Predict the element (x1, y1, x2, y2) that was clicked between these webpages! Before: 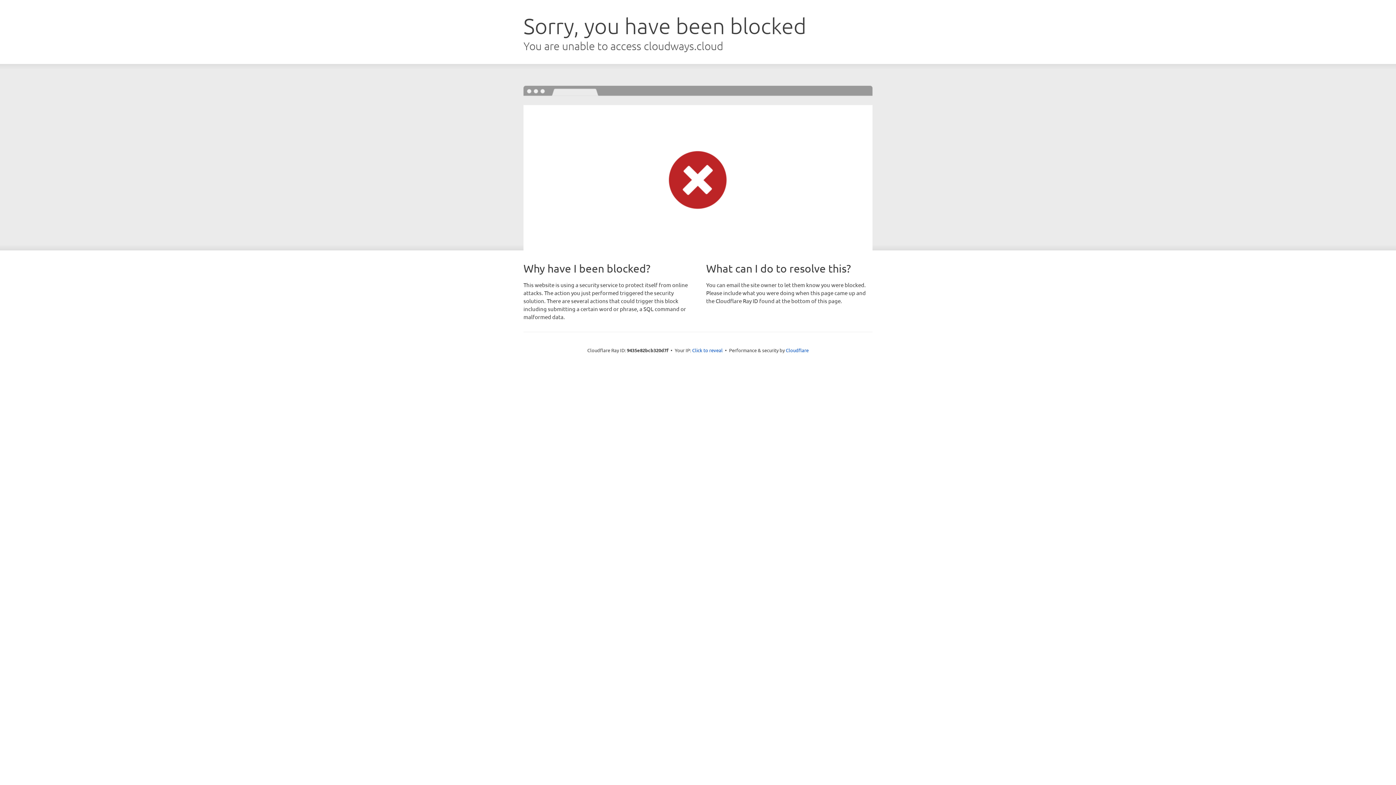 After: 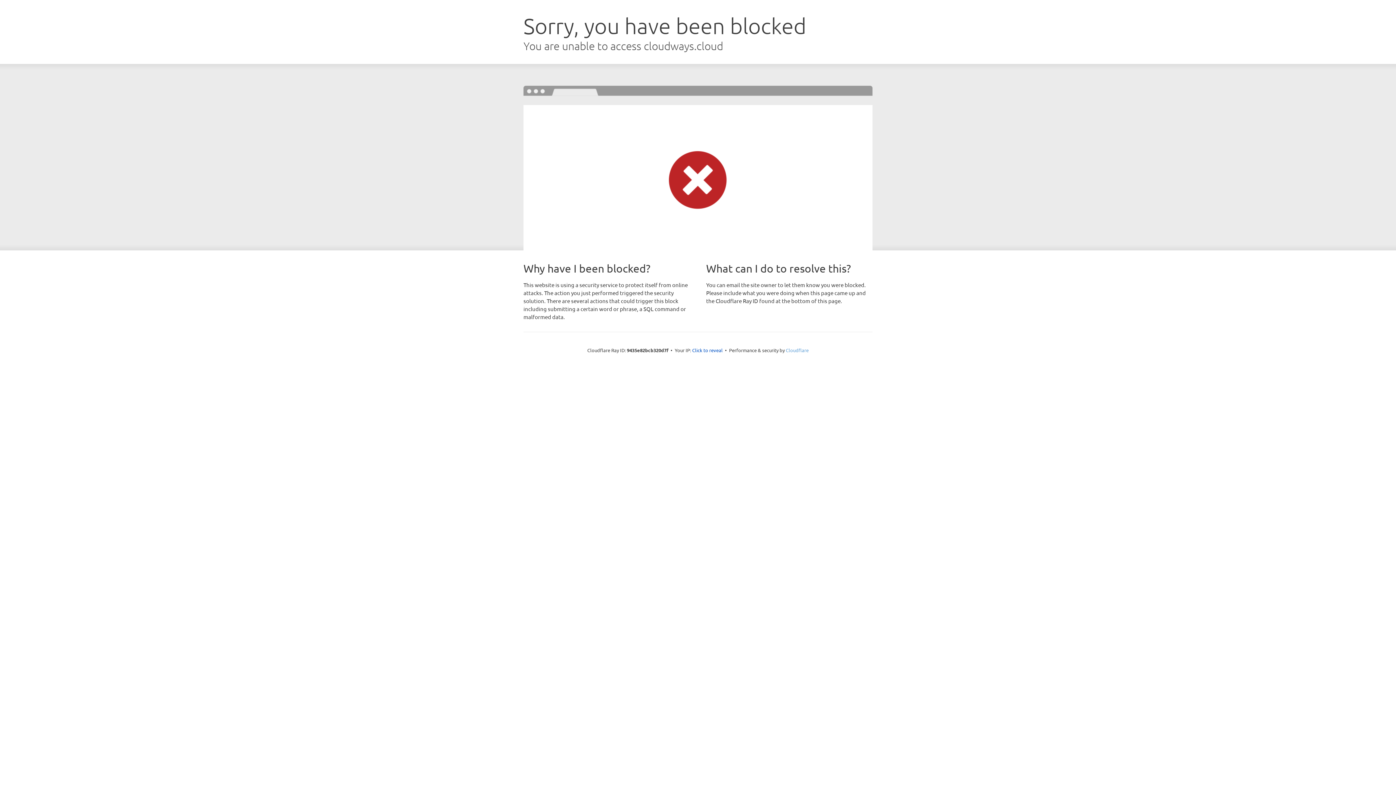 Action: label: Cloudflare bbox: (786, 347, 808, 353)